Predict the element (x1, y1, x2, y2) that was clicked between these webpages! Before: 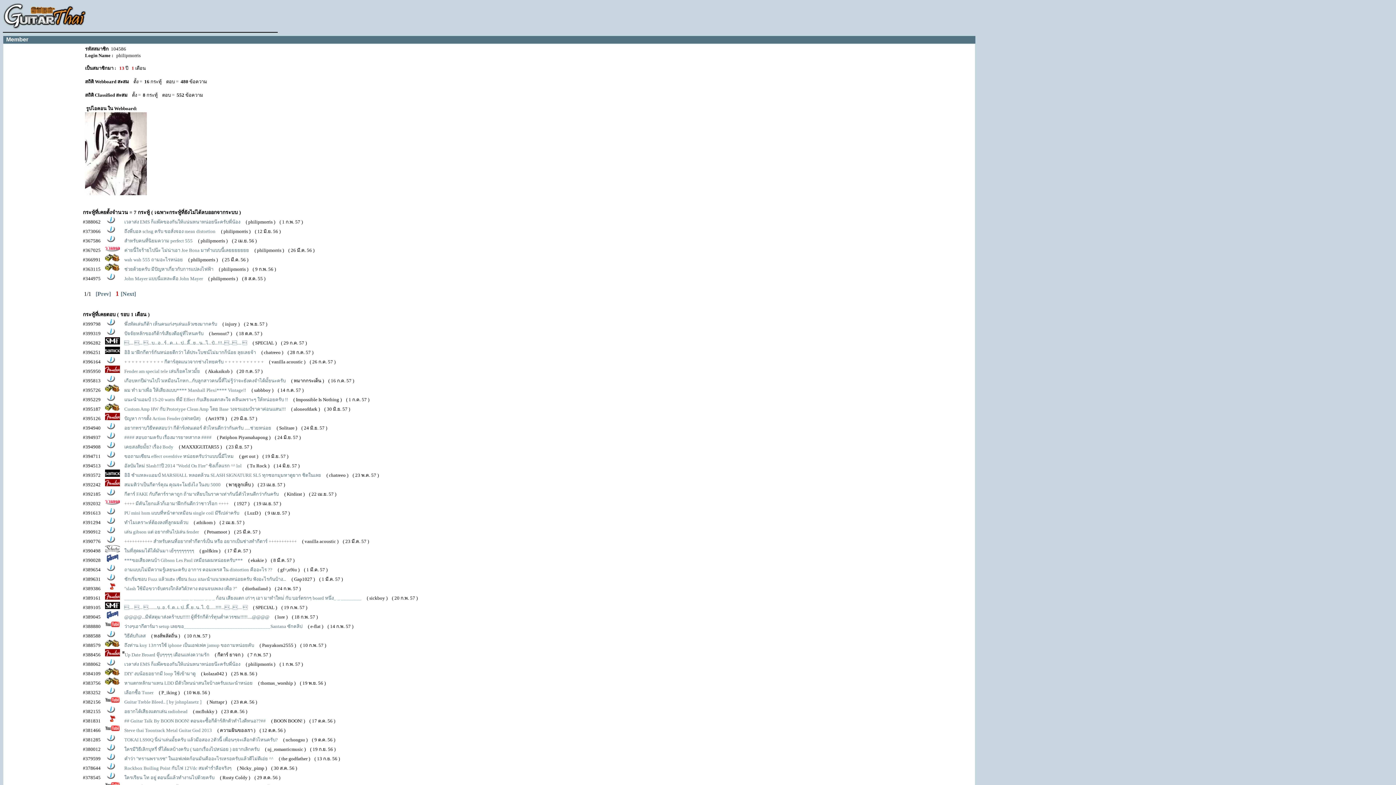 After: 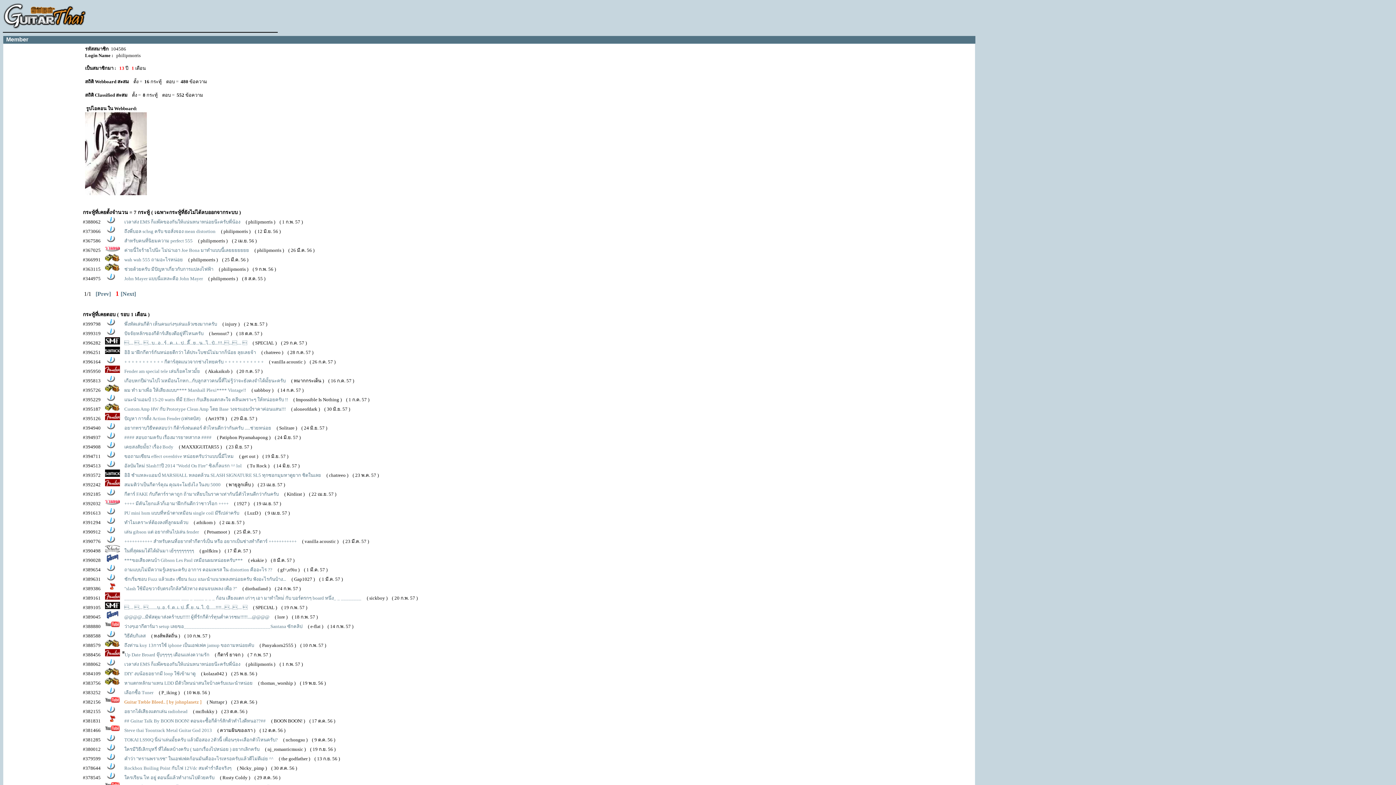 Action: bbox: (124, 699, 201, 705) label: Guitar Treble Bleed.. [ by johnplanetz ]